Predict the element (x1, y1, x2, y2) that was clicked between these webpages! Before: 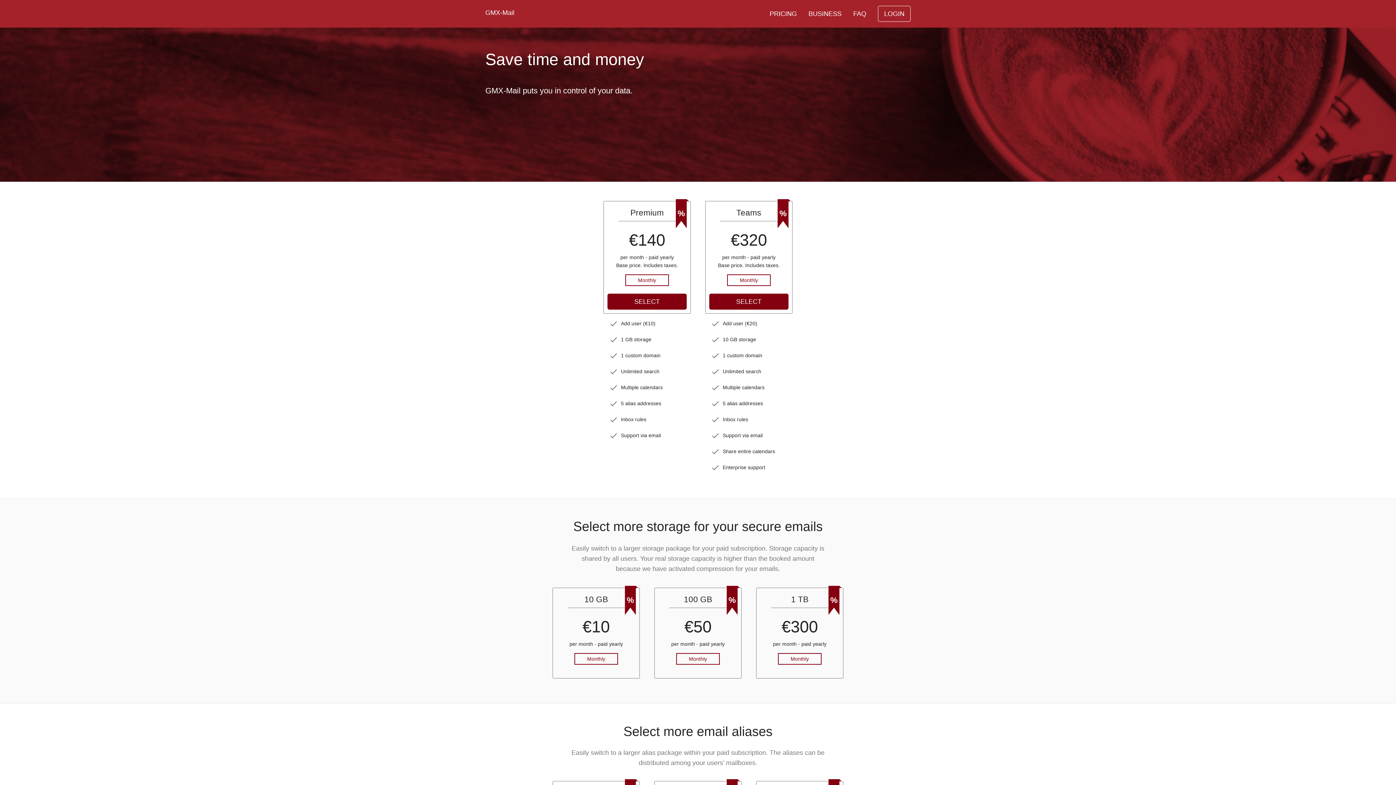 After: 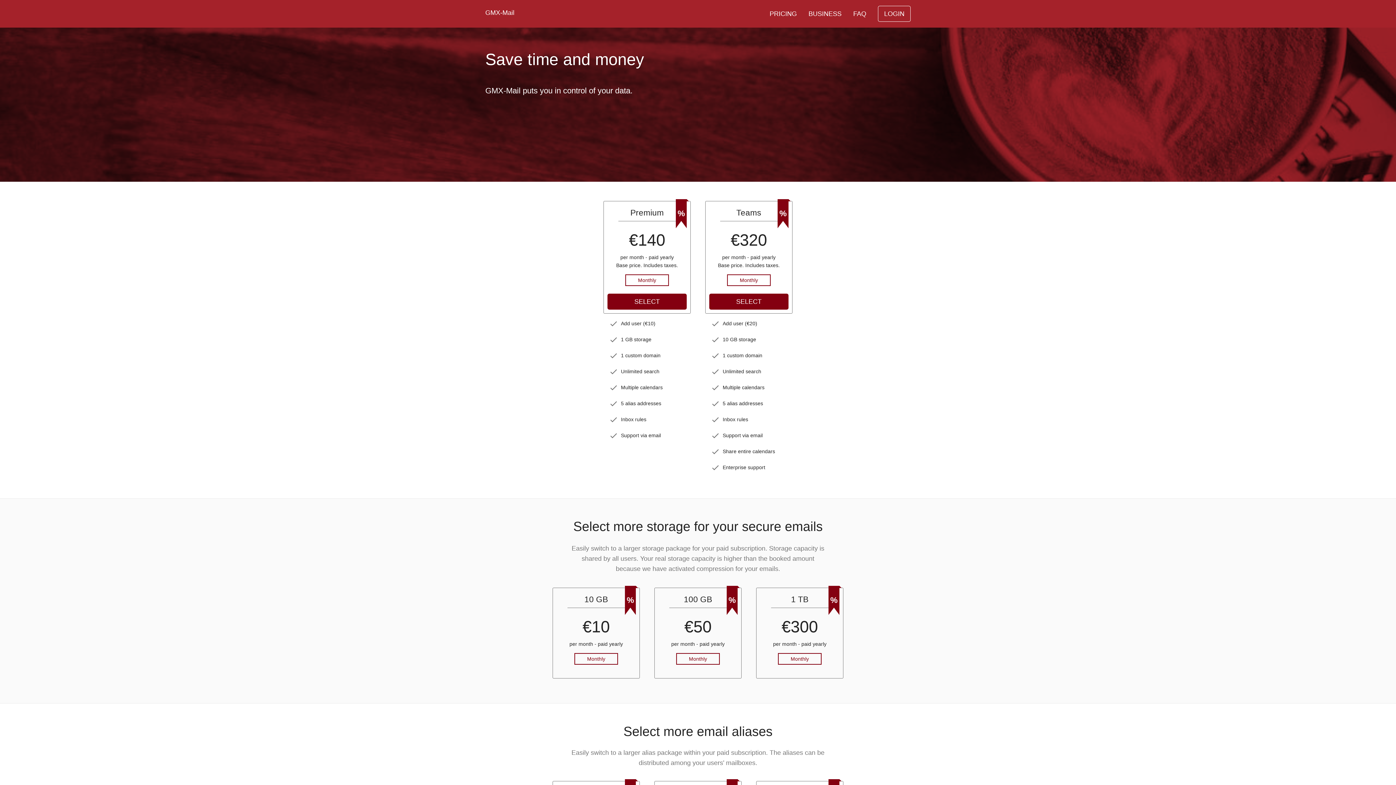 Action: label: PRICING bbox: (764, 5, 802, 21)